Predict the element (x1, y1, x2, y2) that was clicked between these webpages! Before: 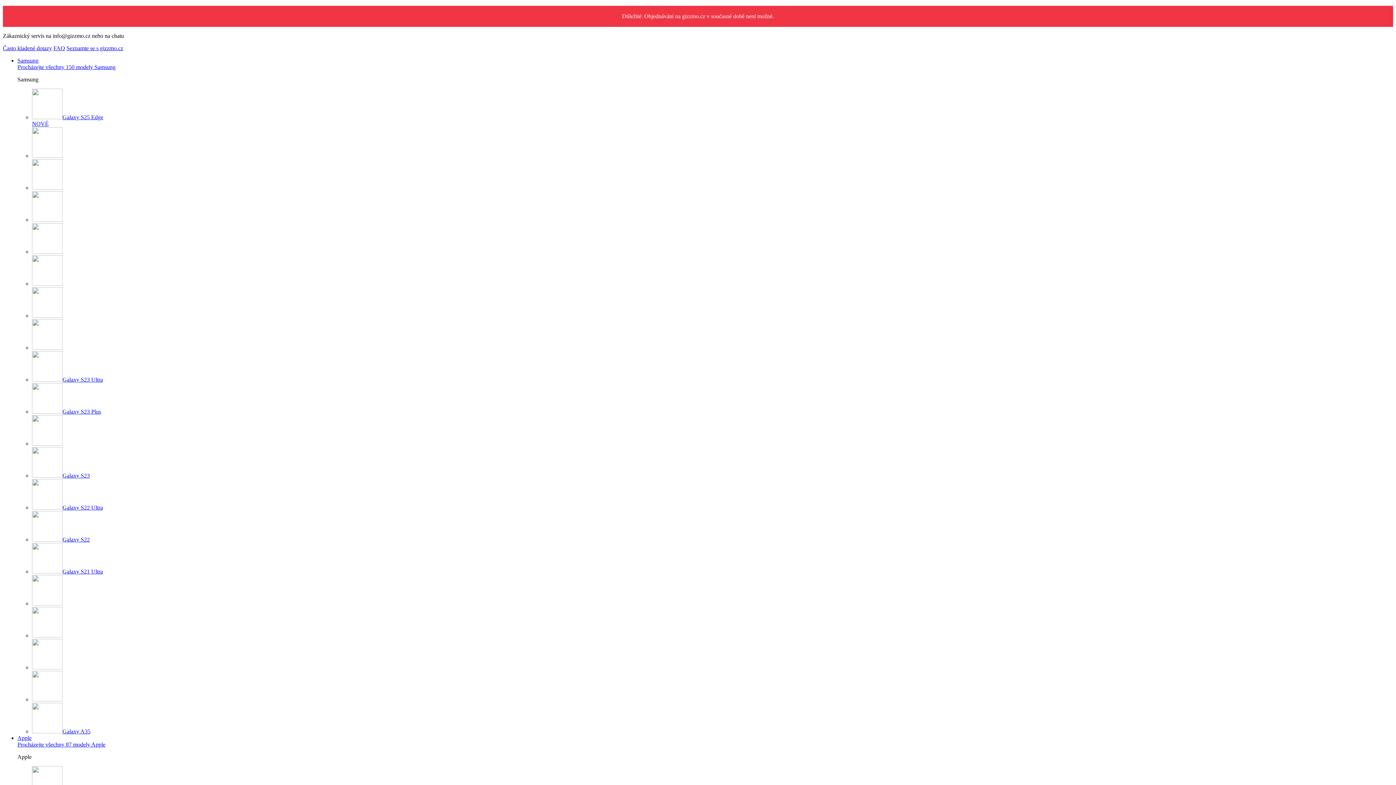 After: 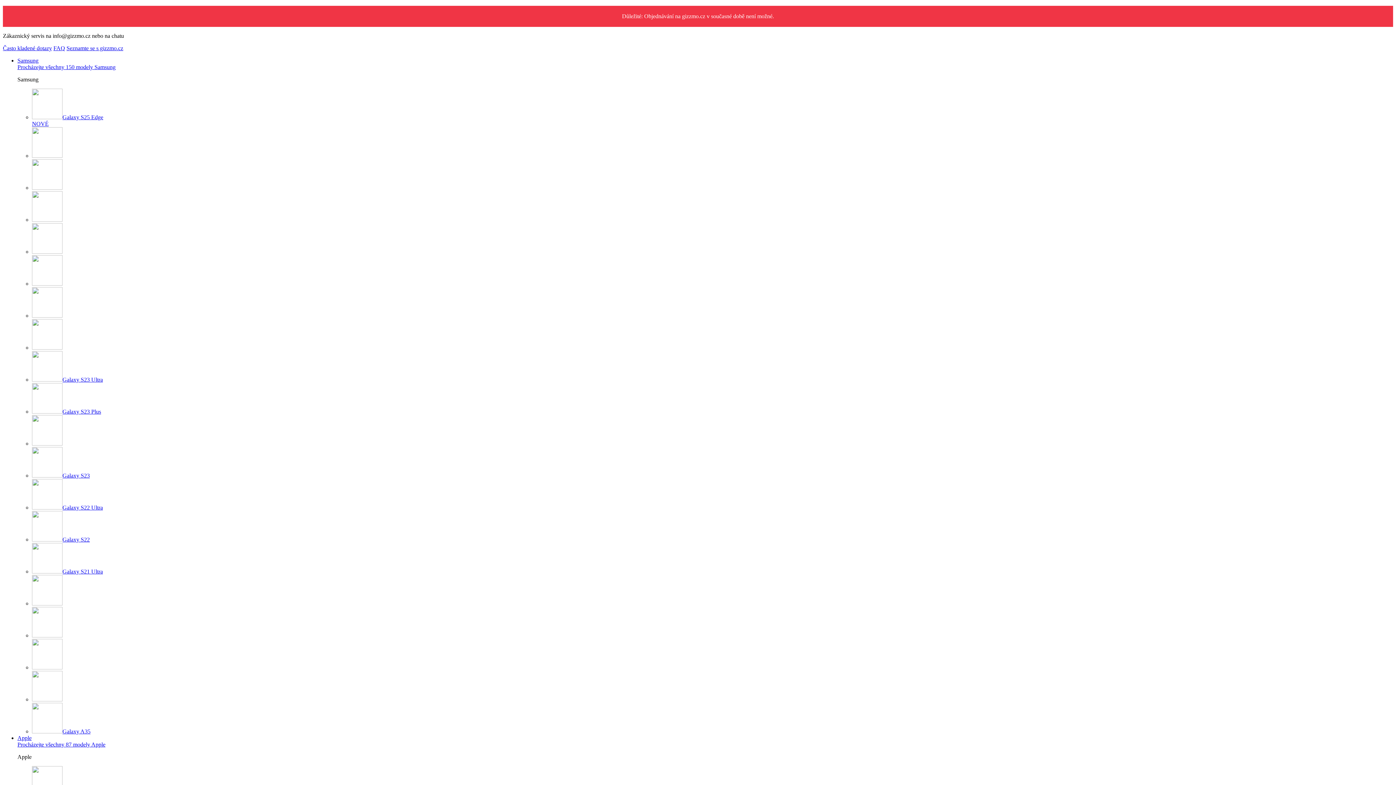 Action: bbox: (32, 536, 89, 542) label: Galaxy S22